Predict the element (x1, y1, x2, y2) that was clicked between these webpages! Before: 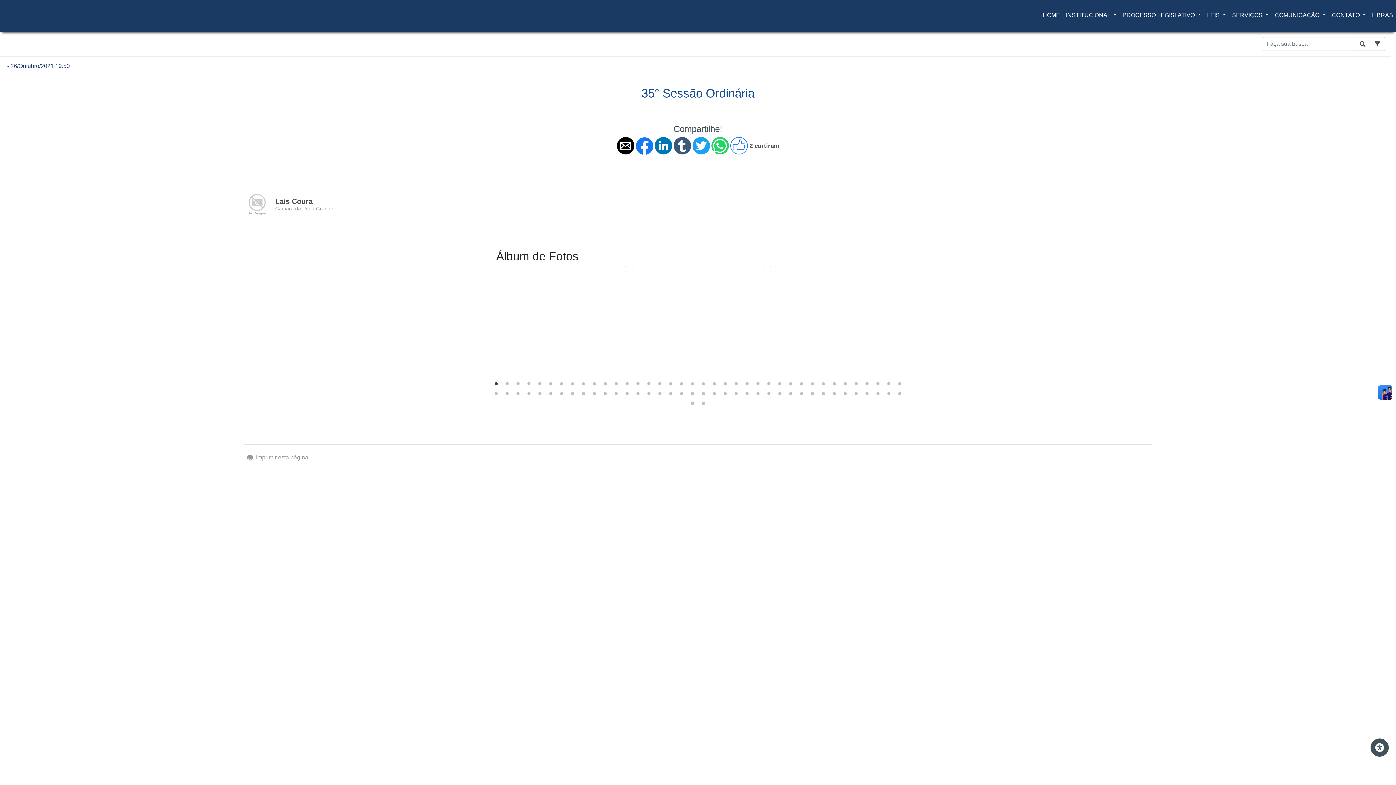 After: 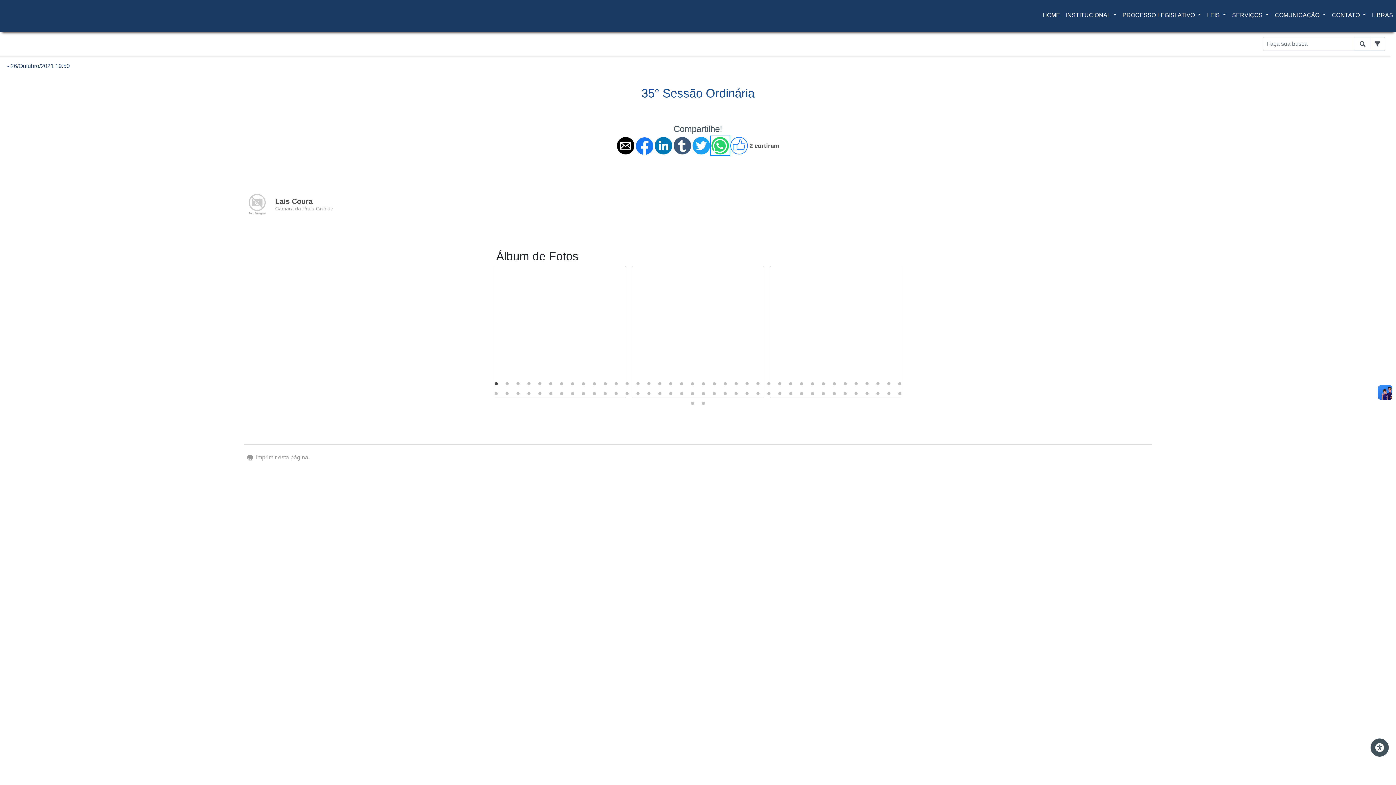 Action: label: Share by whatsapp bbox: (711, 137, 728, 154)